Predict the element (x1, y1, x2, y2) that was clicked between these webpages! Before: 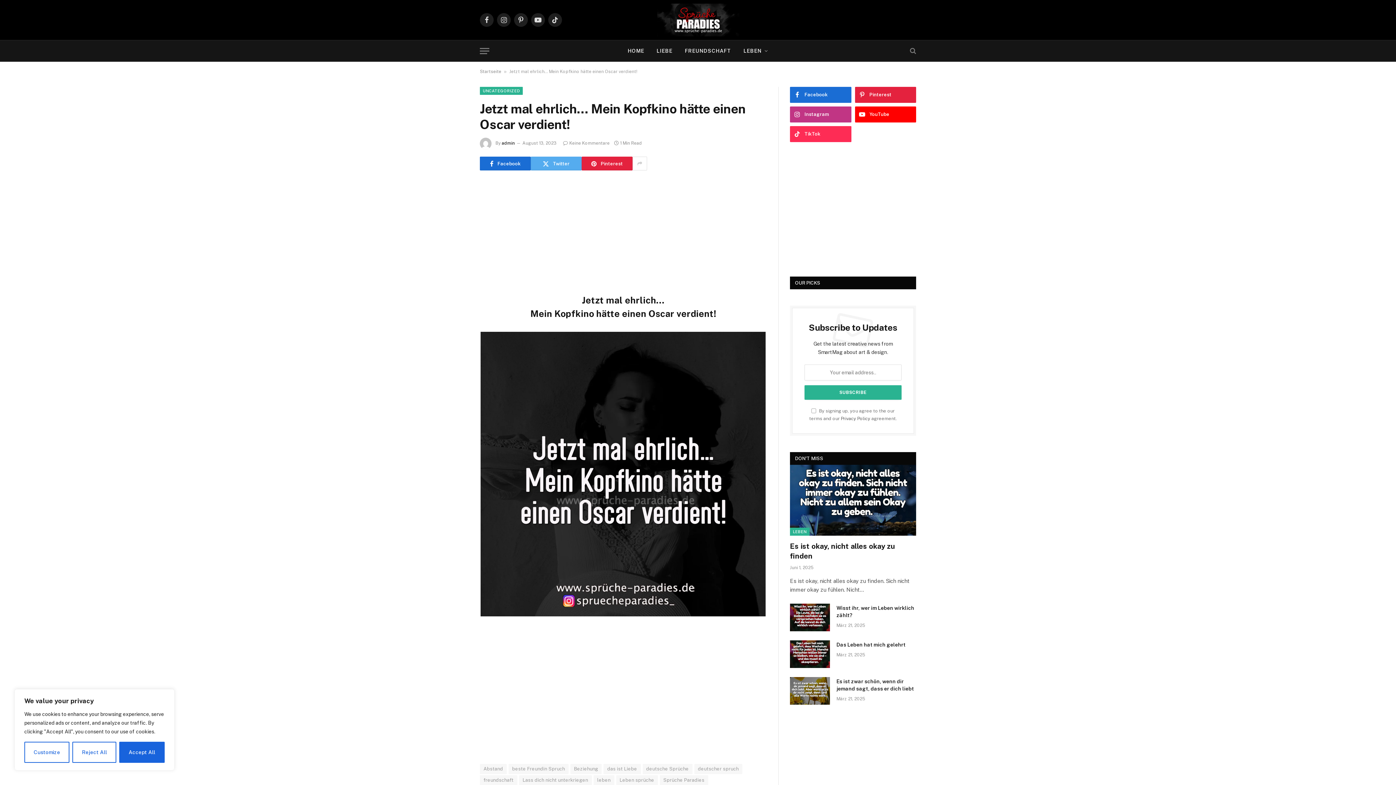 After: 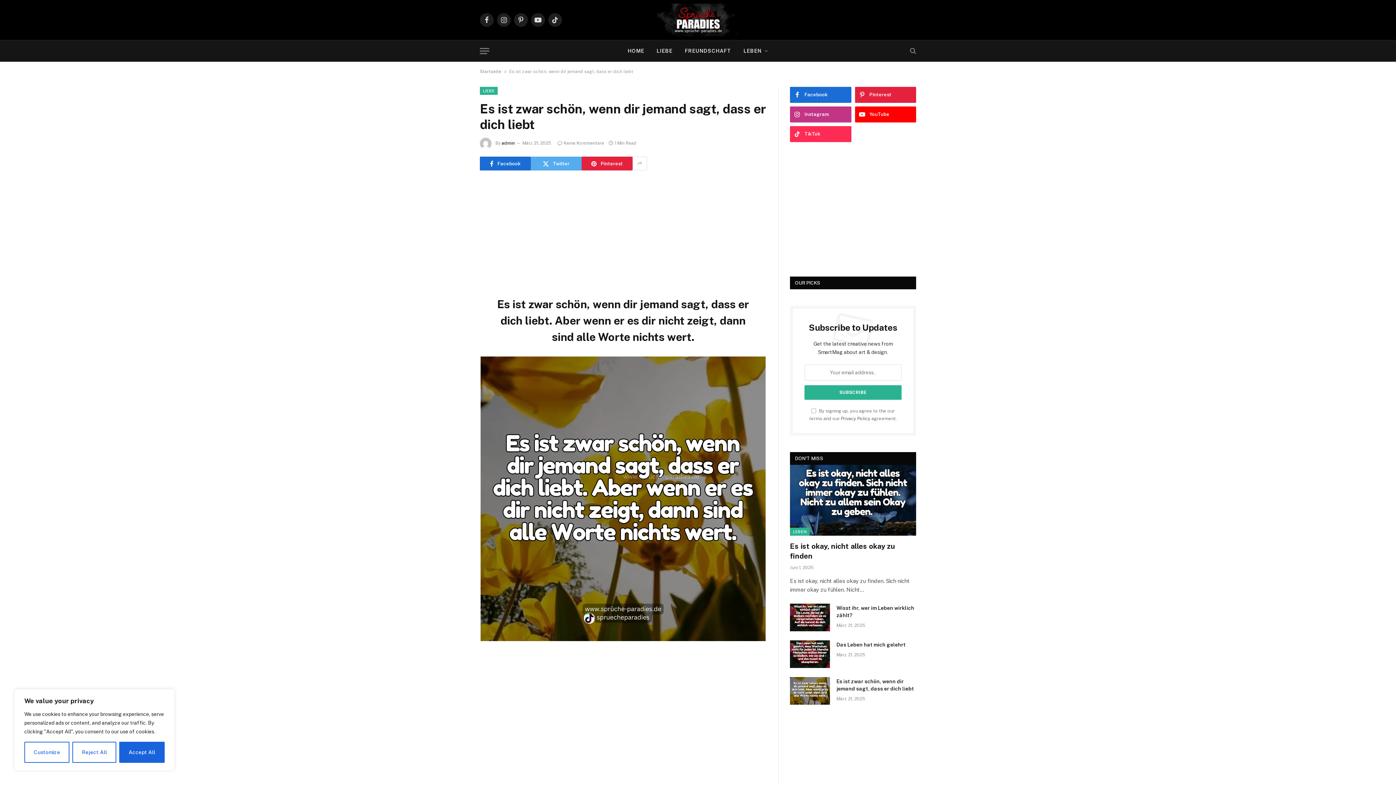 Action: label: Es ist zwar schön, wenn dir jemand sagt, dass er dich liebt bbox: (836, 678, 916, 692)